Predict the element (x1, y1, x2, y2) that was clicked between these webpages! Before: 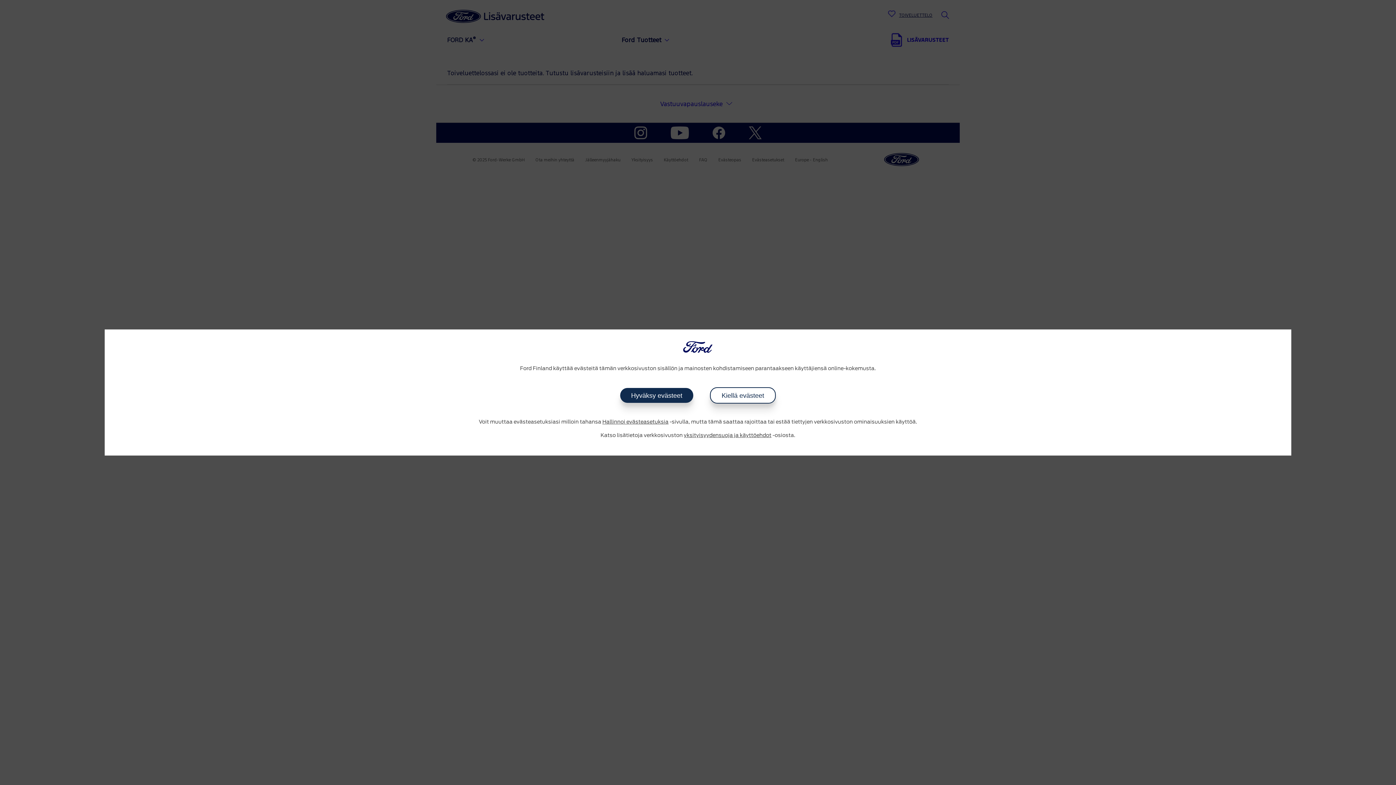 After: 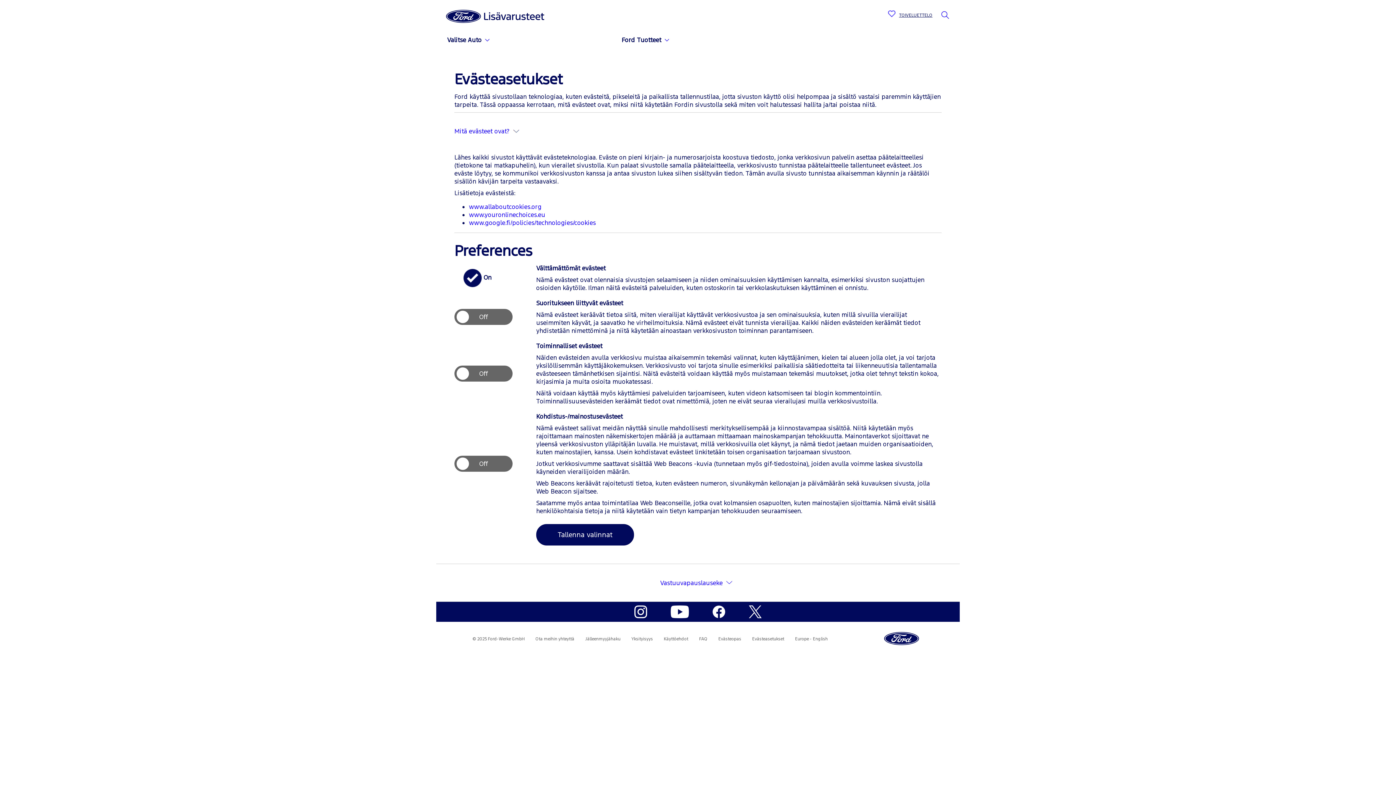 Action: bbox: (602, 419, 668, 424) label: Hallinnoi evästeasetuksia